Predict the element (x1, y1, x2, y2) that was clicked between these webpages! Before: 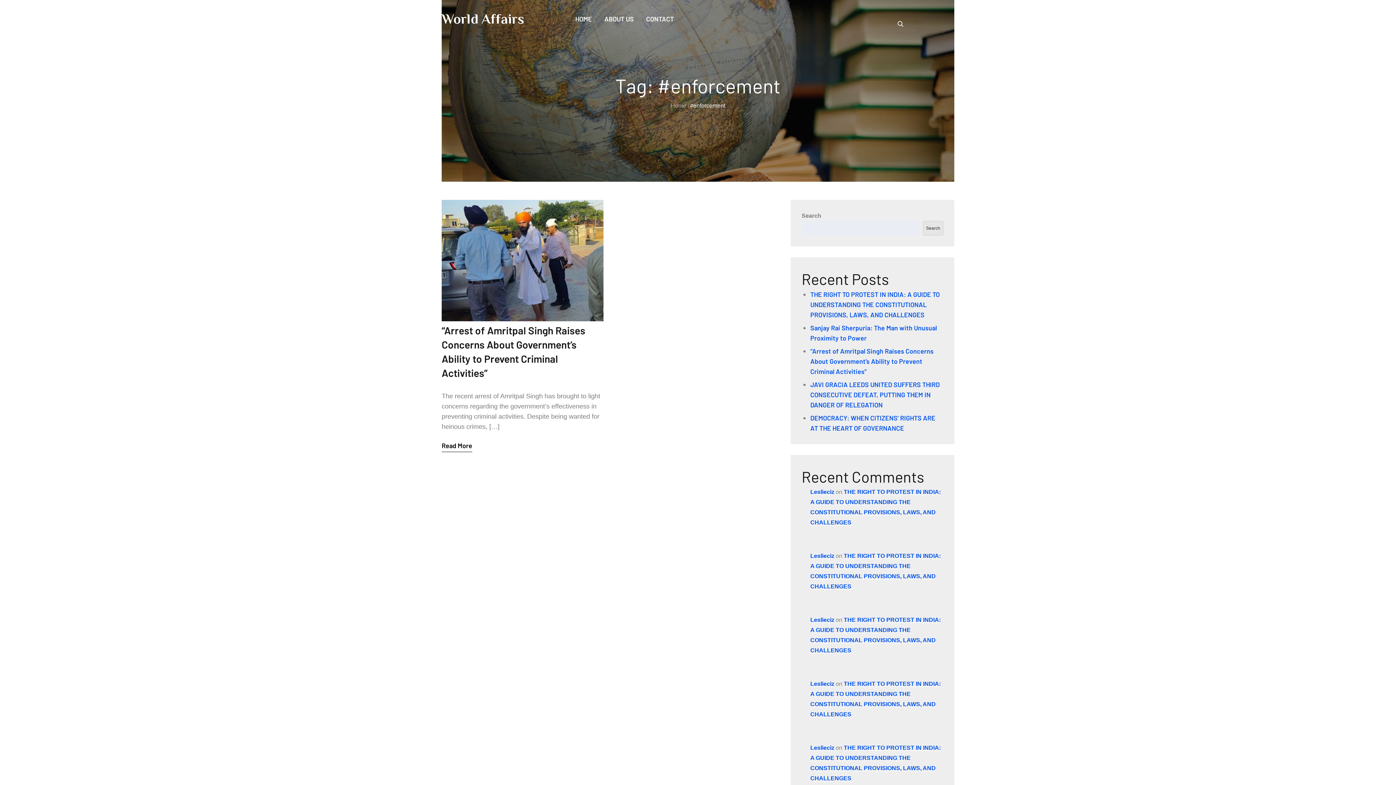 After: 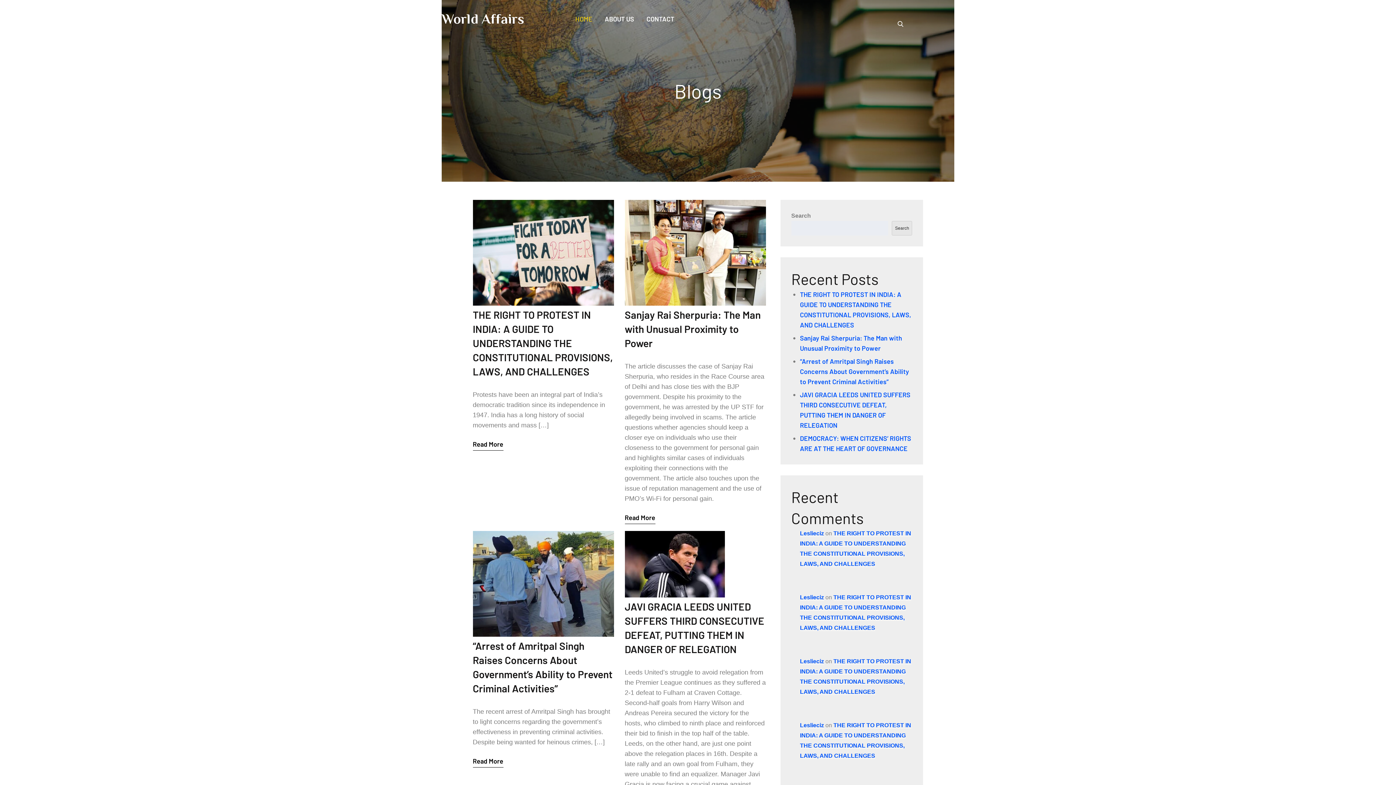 Action: label: Home bbox: (670, 102, 686, 108)